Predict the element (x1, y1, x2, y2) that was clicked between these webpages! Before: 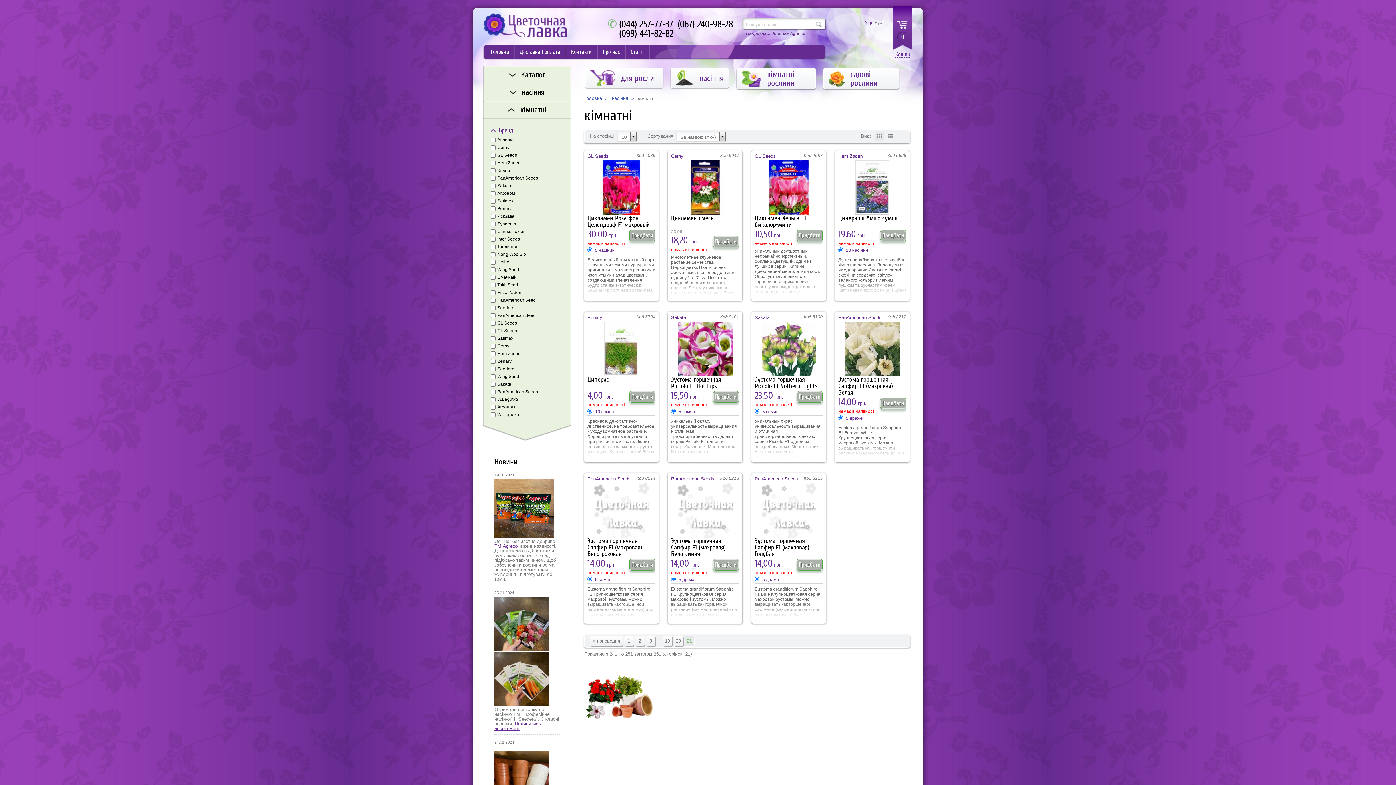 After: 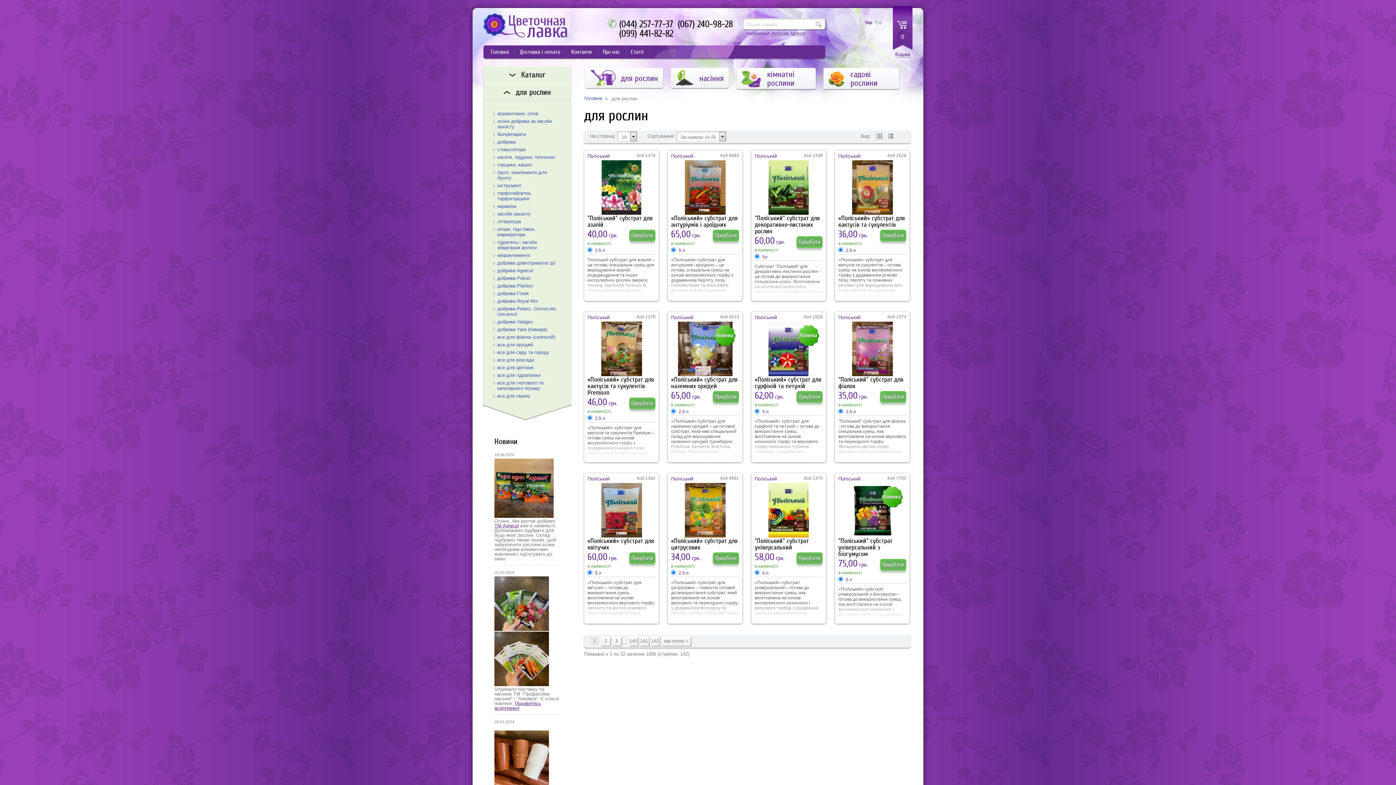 Action: label: для рослин bbox: (585, 68, 663, 88)